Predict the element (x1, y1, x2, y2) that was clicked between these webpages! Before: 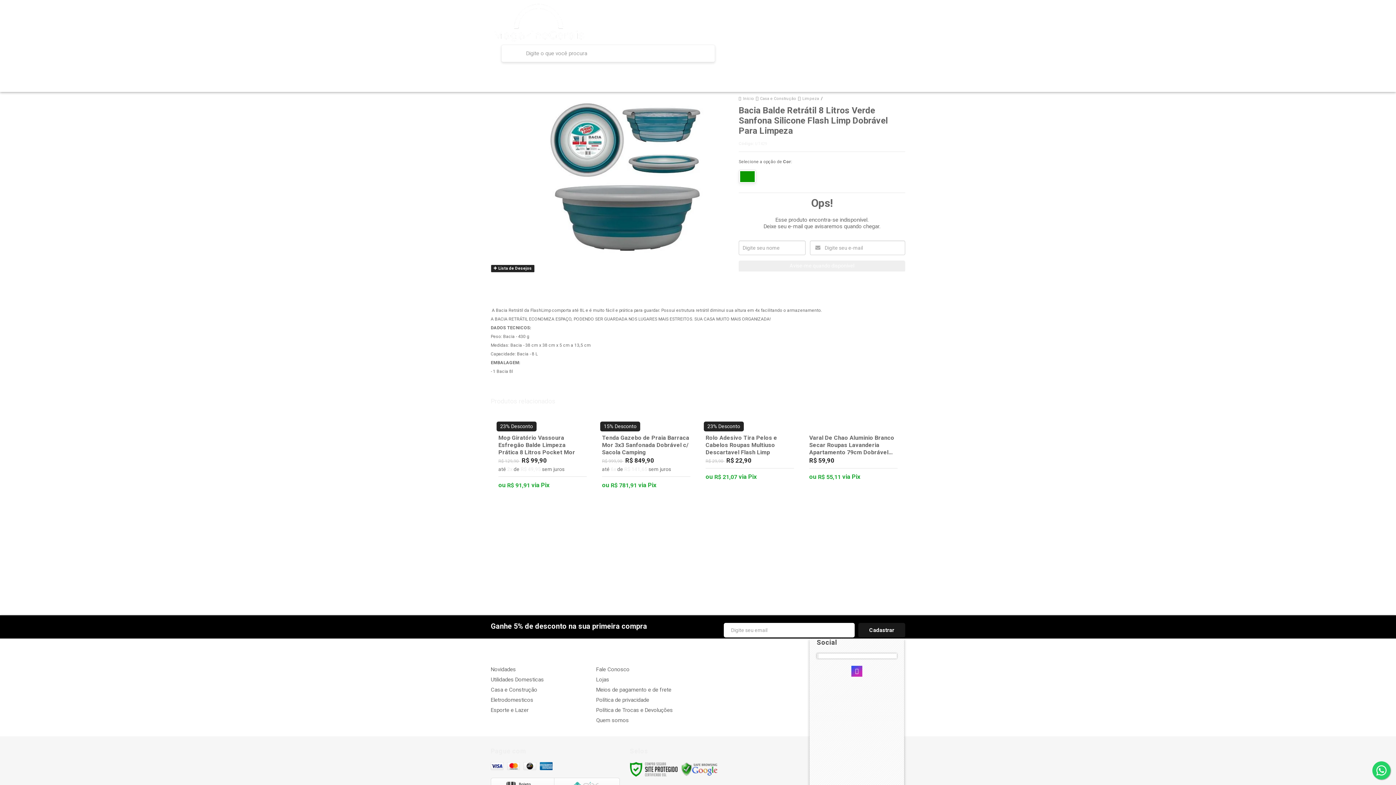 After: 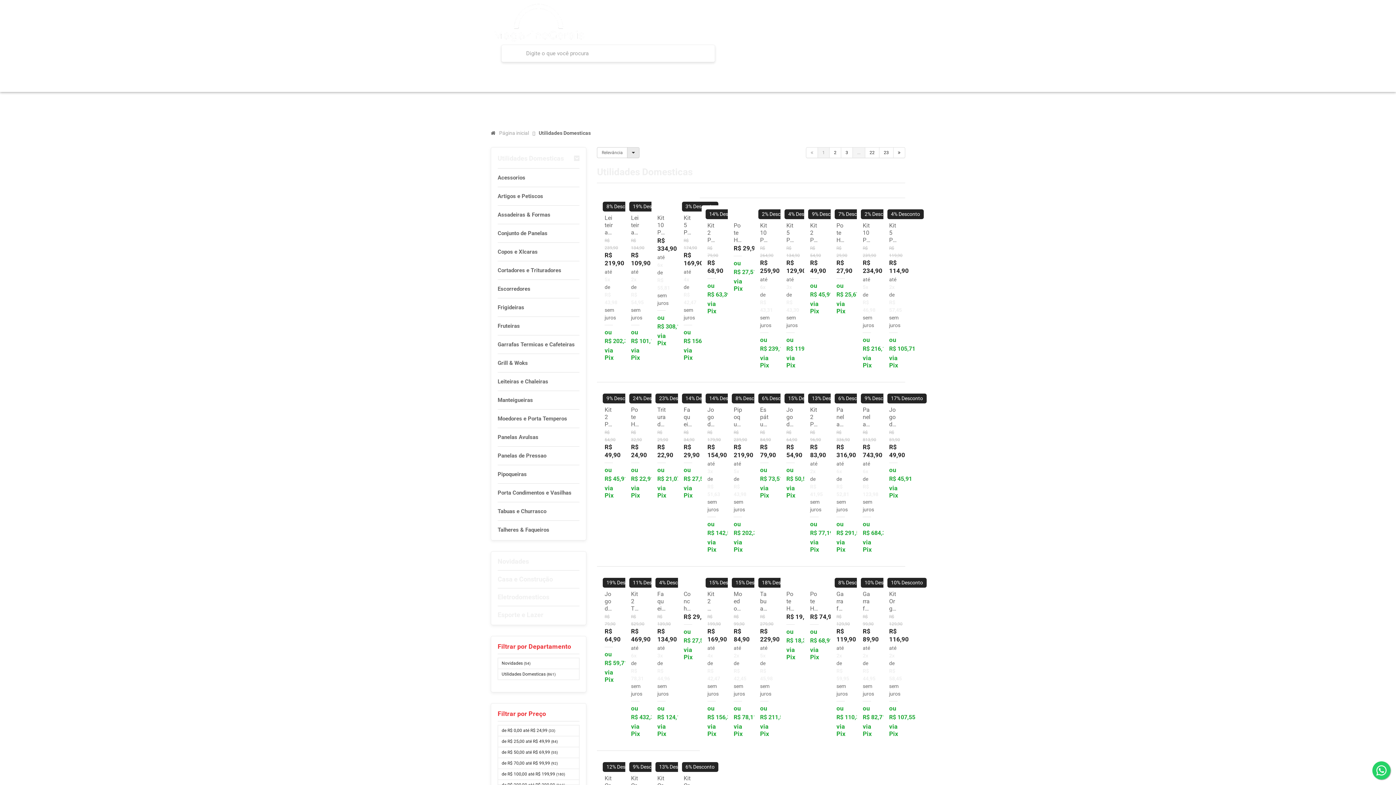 Action: label: Utilidades Domesticas bbox: (490, 676, 544, 683)